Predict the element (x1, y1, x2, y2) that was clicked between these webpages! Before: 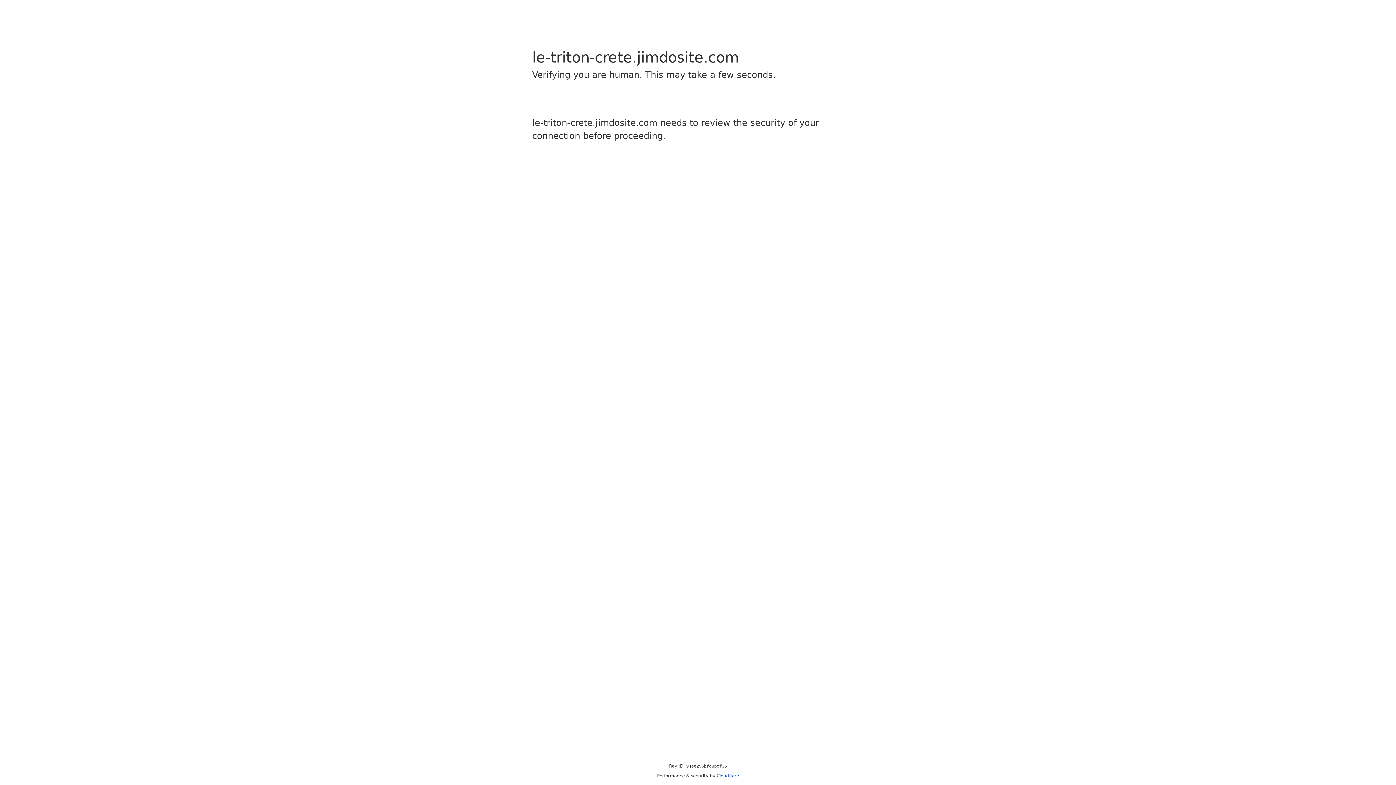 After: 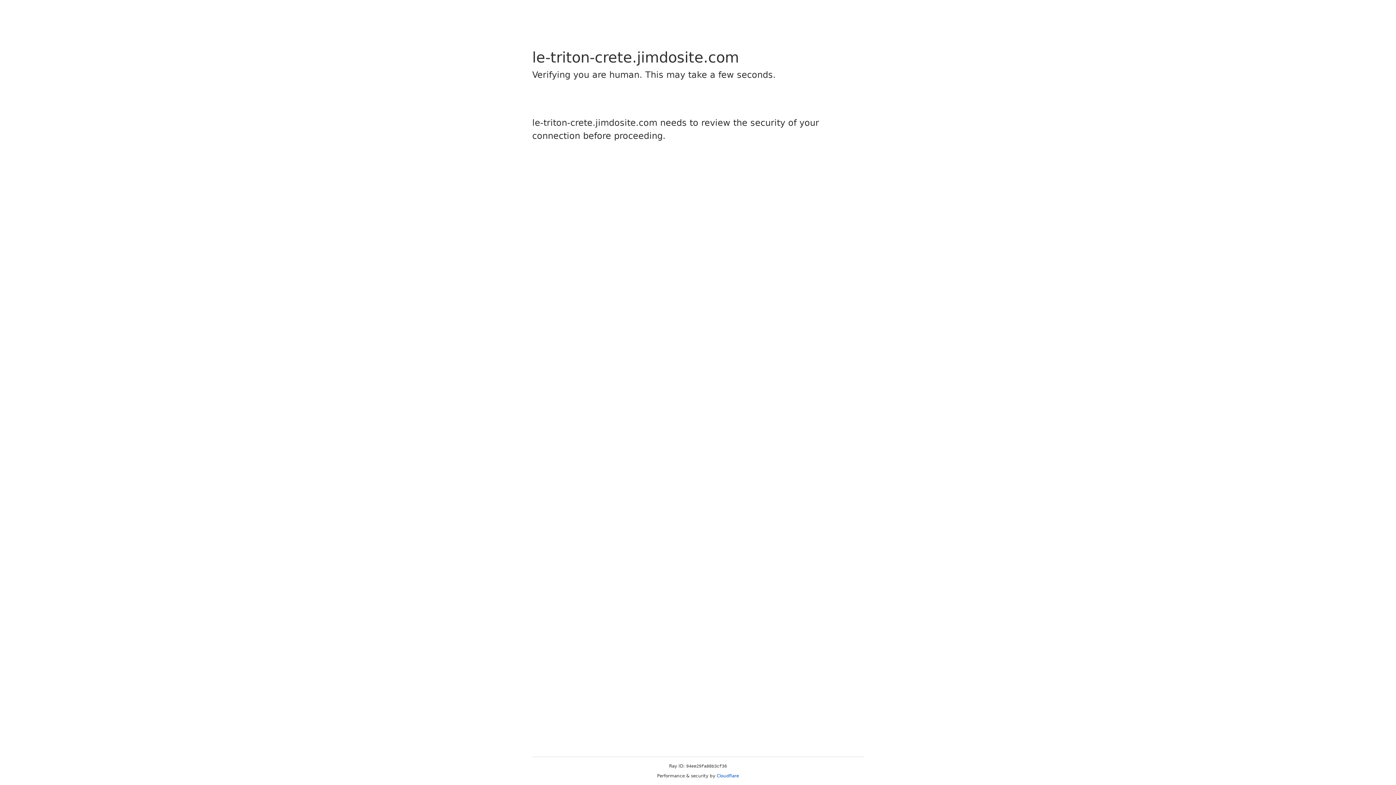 Action: label: Cloudflare bbox: (716, 773, 739, 778)